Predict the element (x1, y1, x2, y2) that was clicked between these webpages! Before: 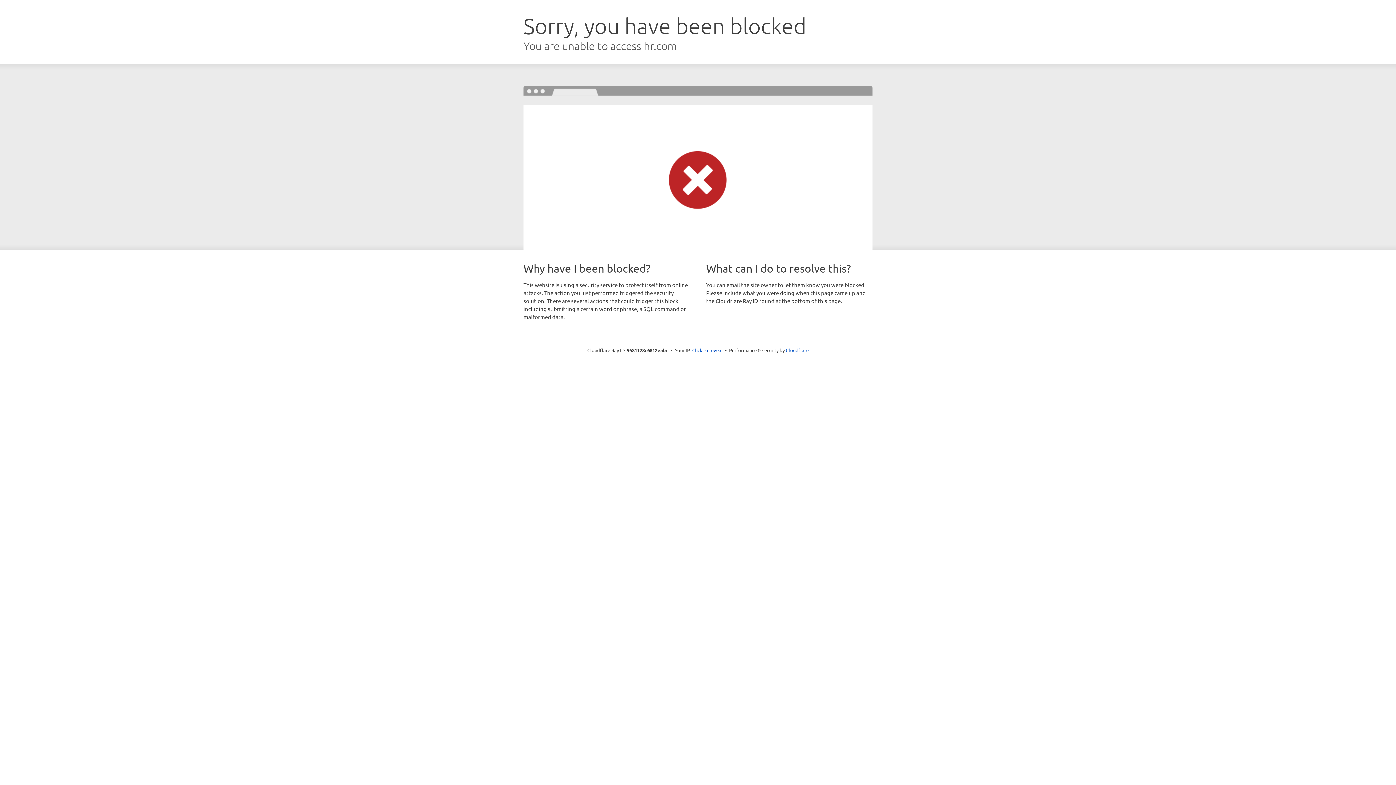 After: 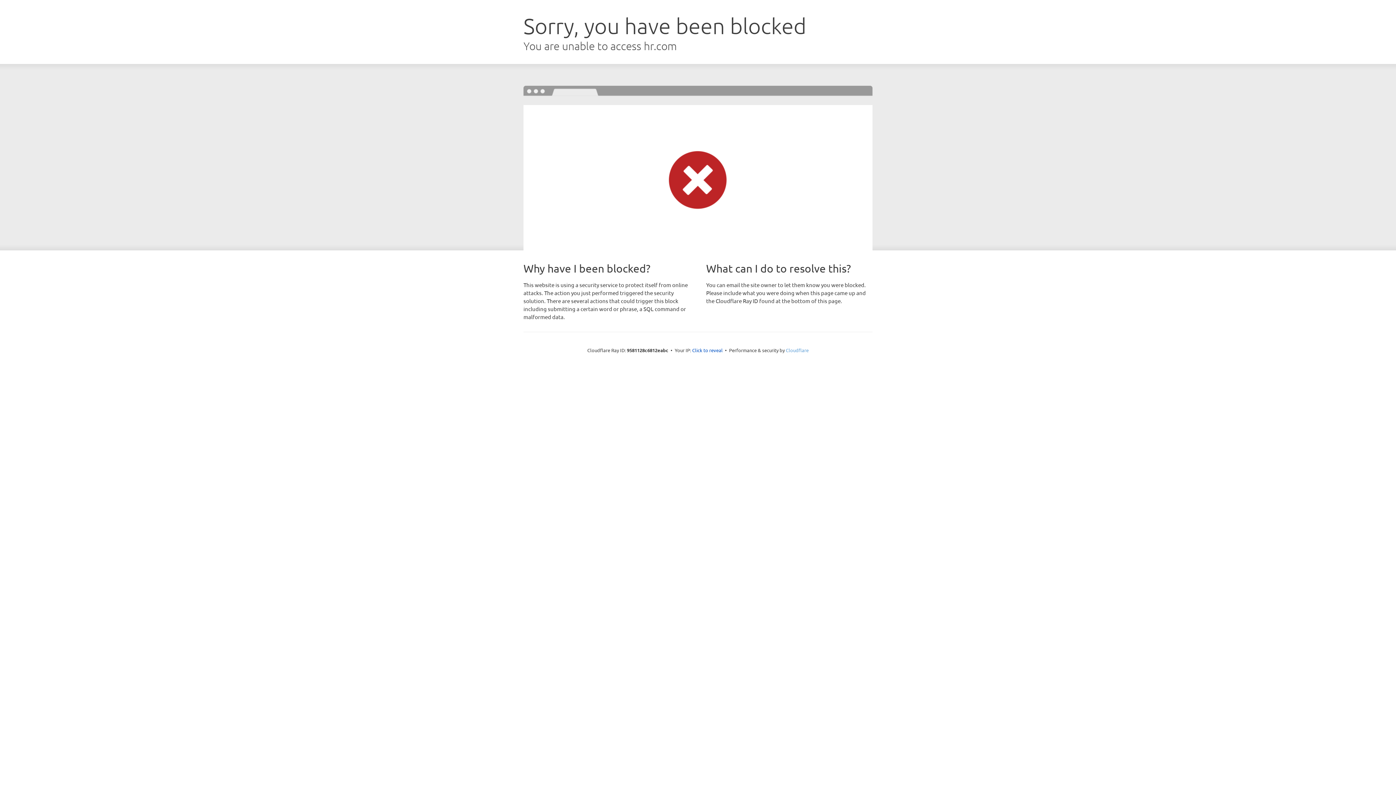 Action: bbox: (786, 347, 808, 353) label: Cloudflare